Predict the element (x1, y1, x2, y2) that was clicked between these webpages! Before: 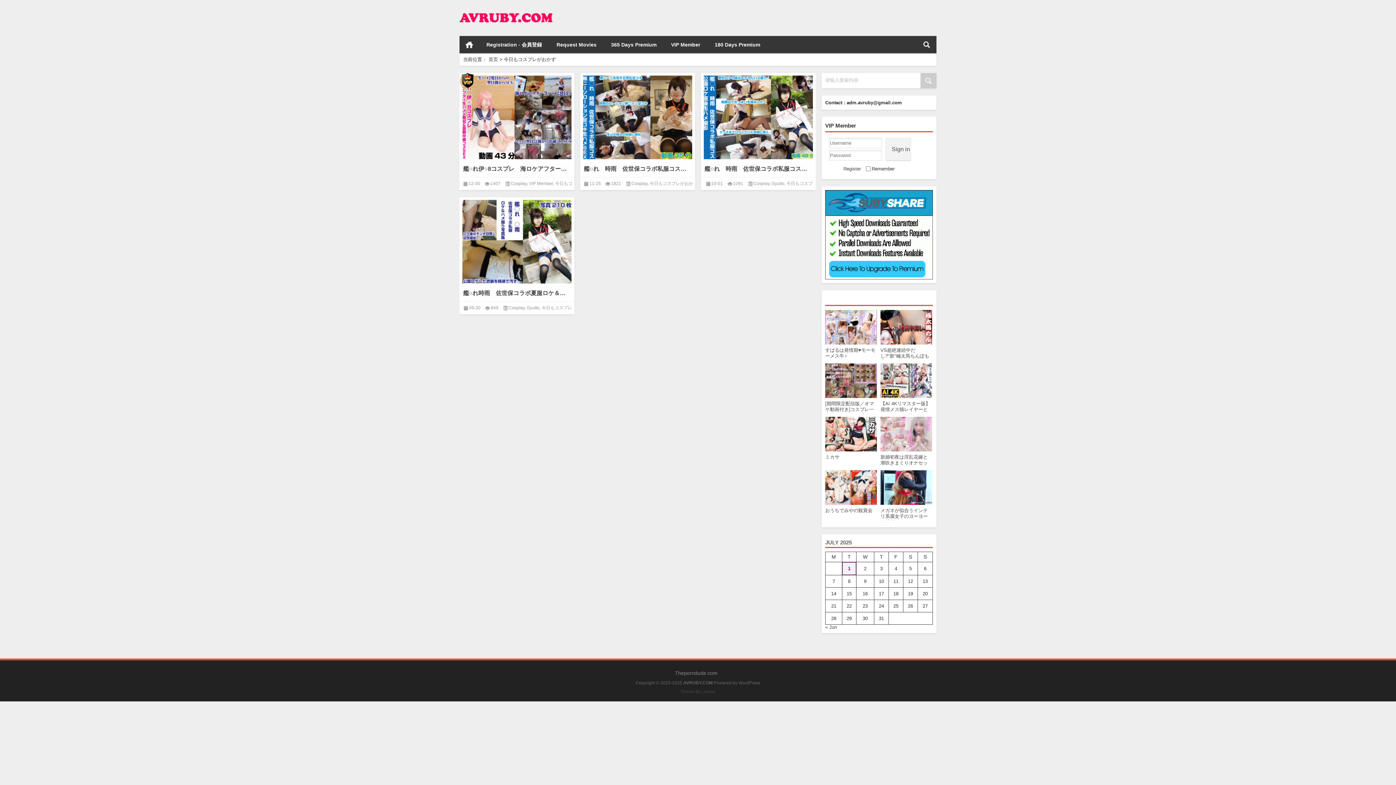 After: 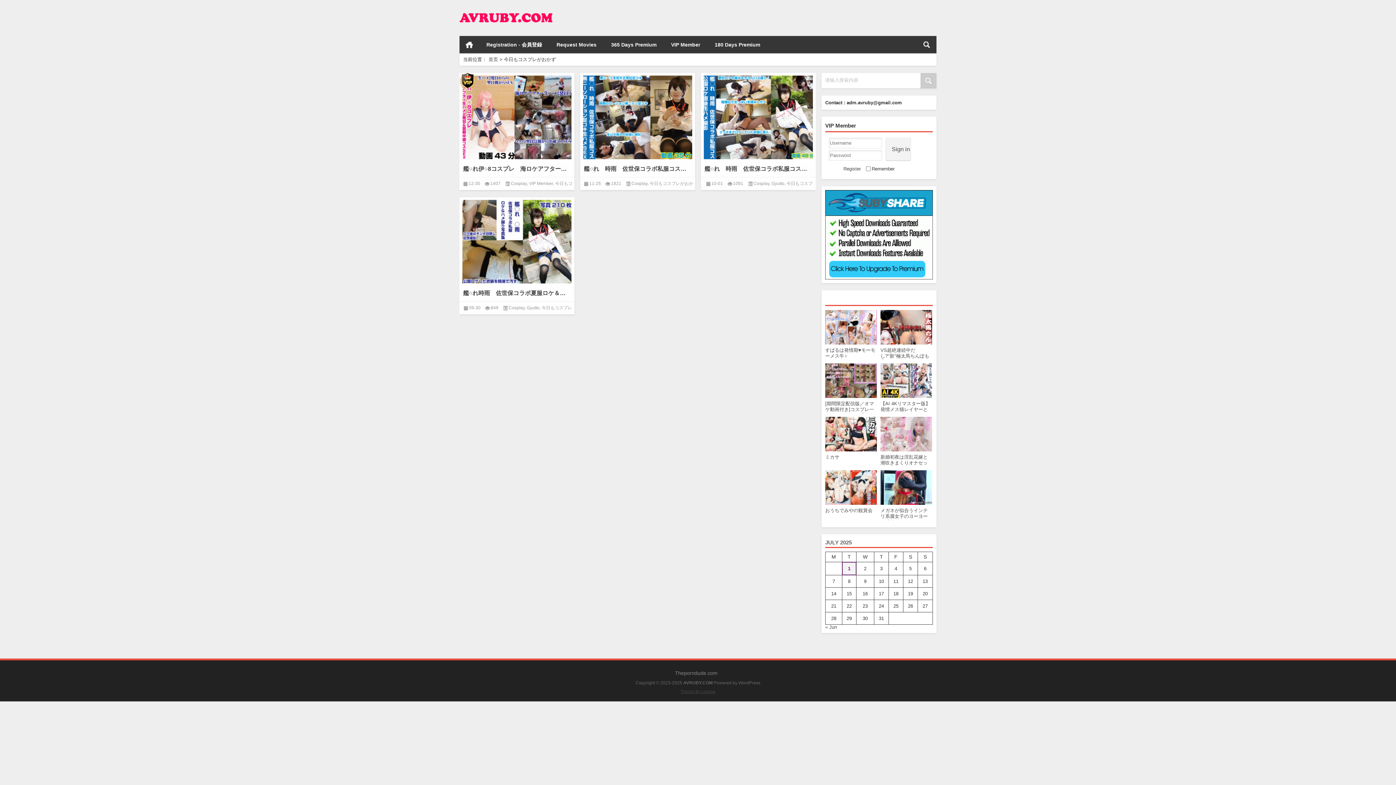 Action: bbox: (680, 689, 715, 694) label: Theme By Loome